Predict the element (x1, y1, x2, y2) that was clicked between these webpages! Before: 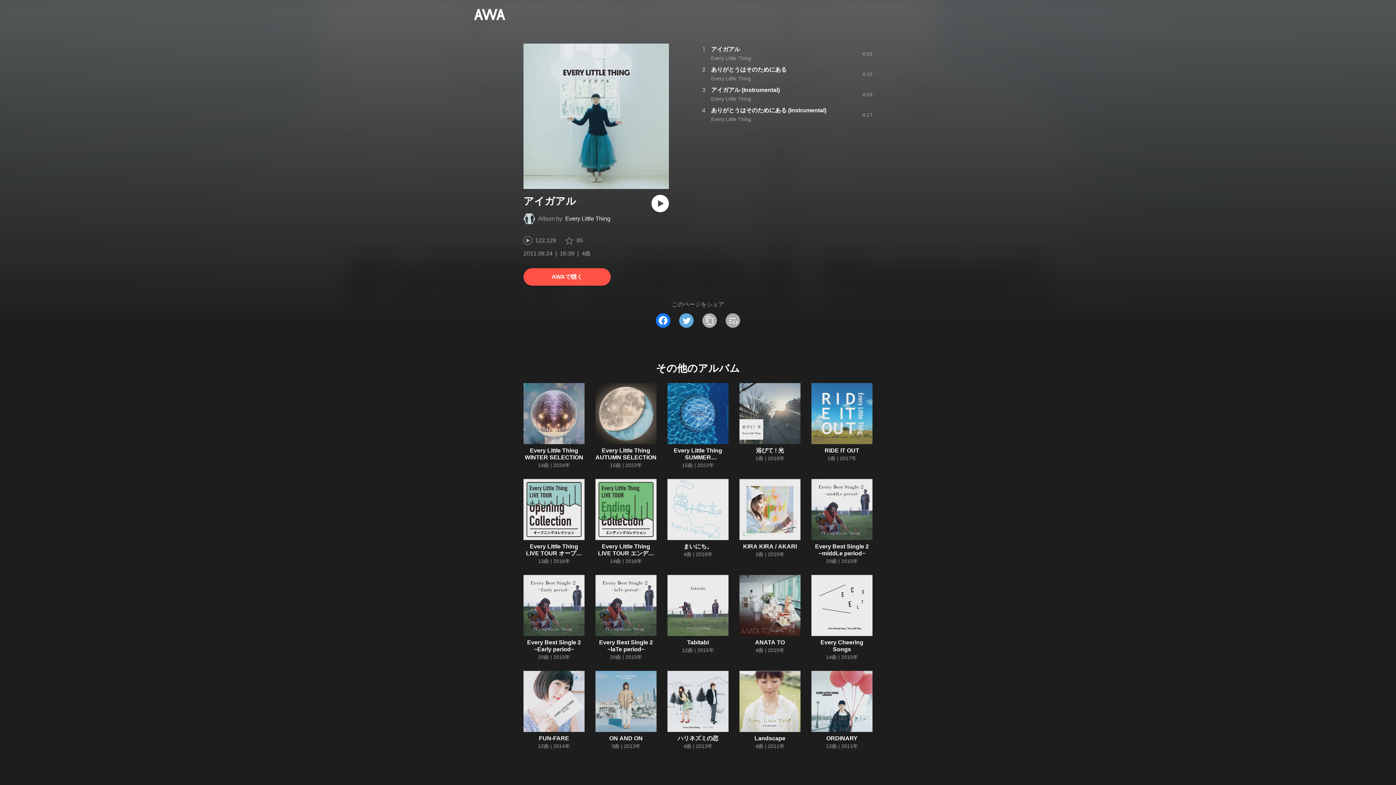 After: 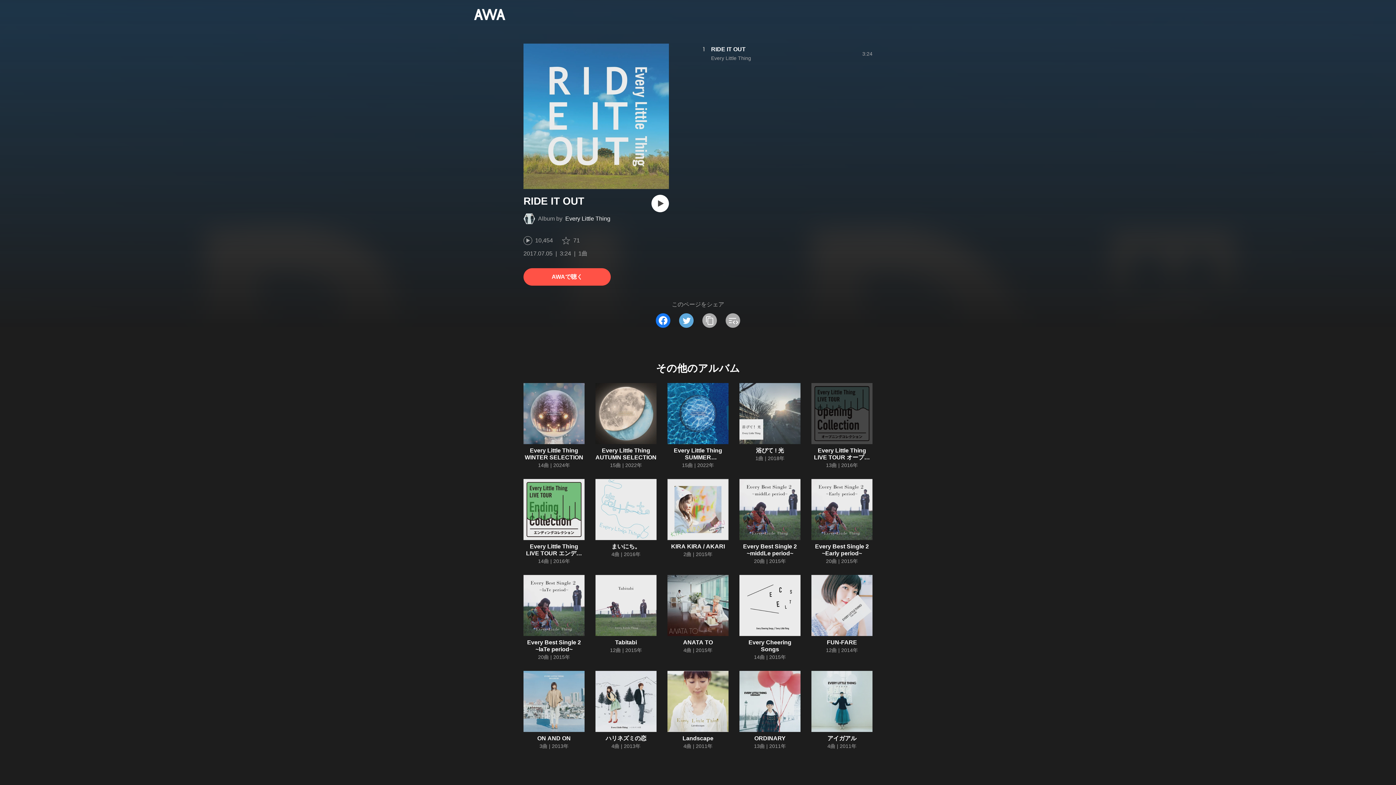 Action: bbox: (811, 383, 872, 444)